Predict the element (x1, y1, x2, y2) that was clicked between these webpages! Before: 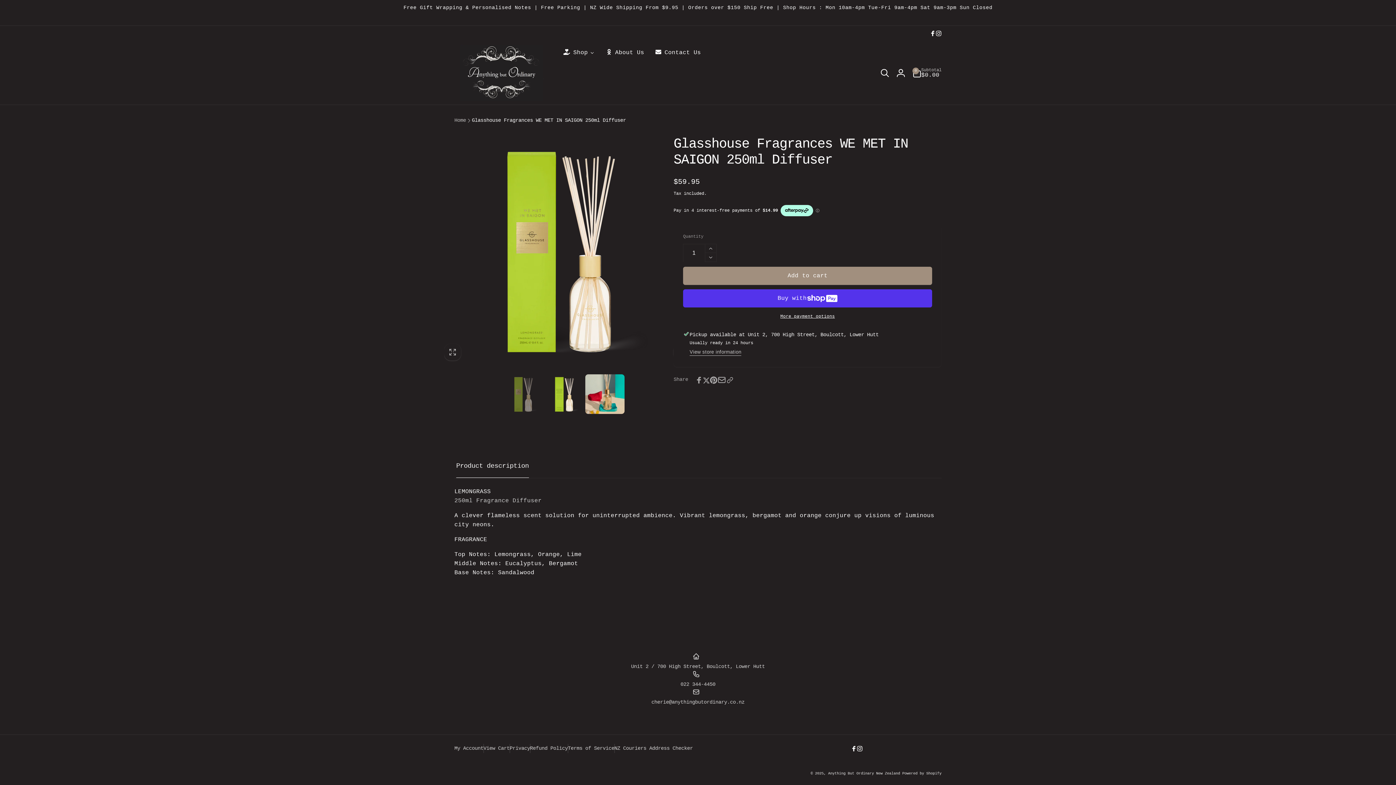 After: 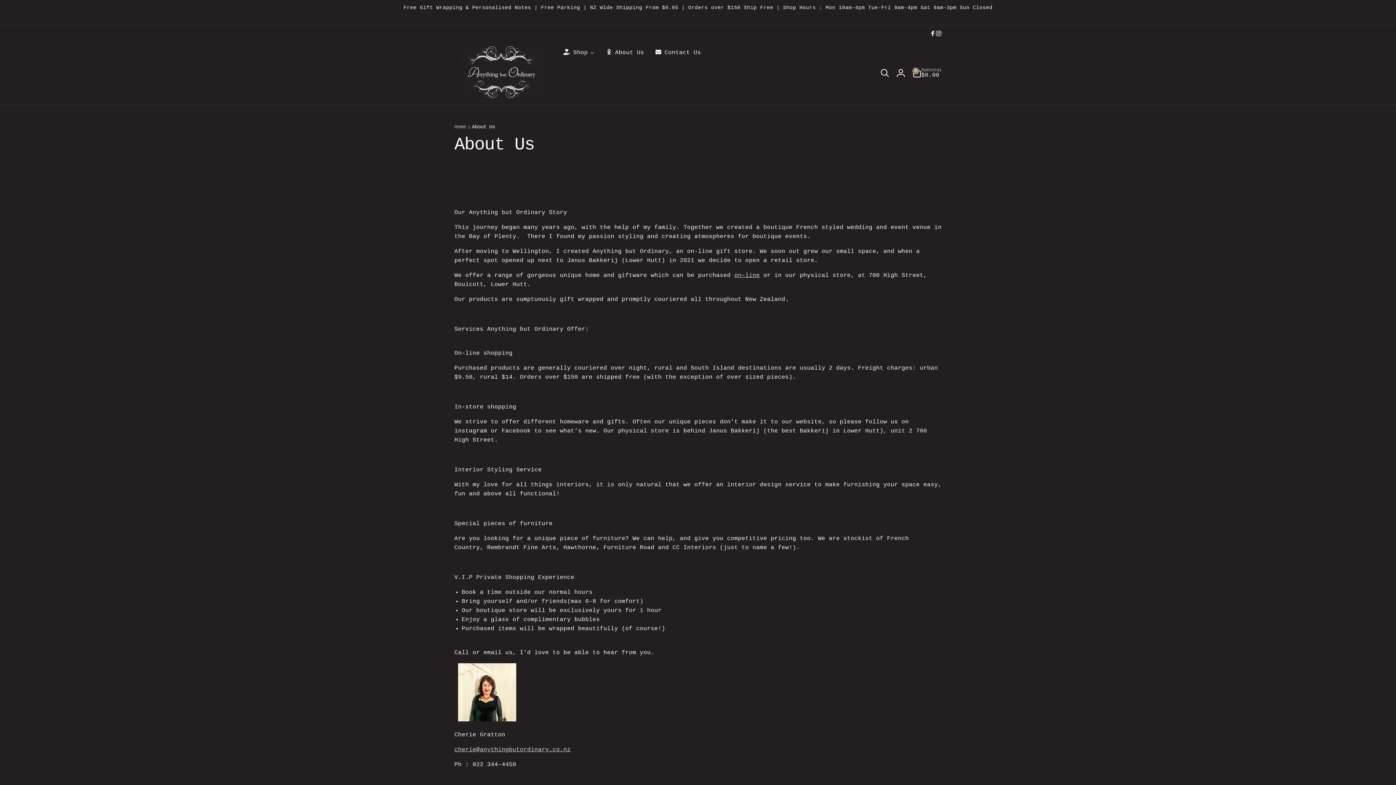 Action: label: About Us bbox: (600, 44, 649, 60)